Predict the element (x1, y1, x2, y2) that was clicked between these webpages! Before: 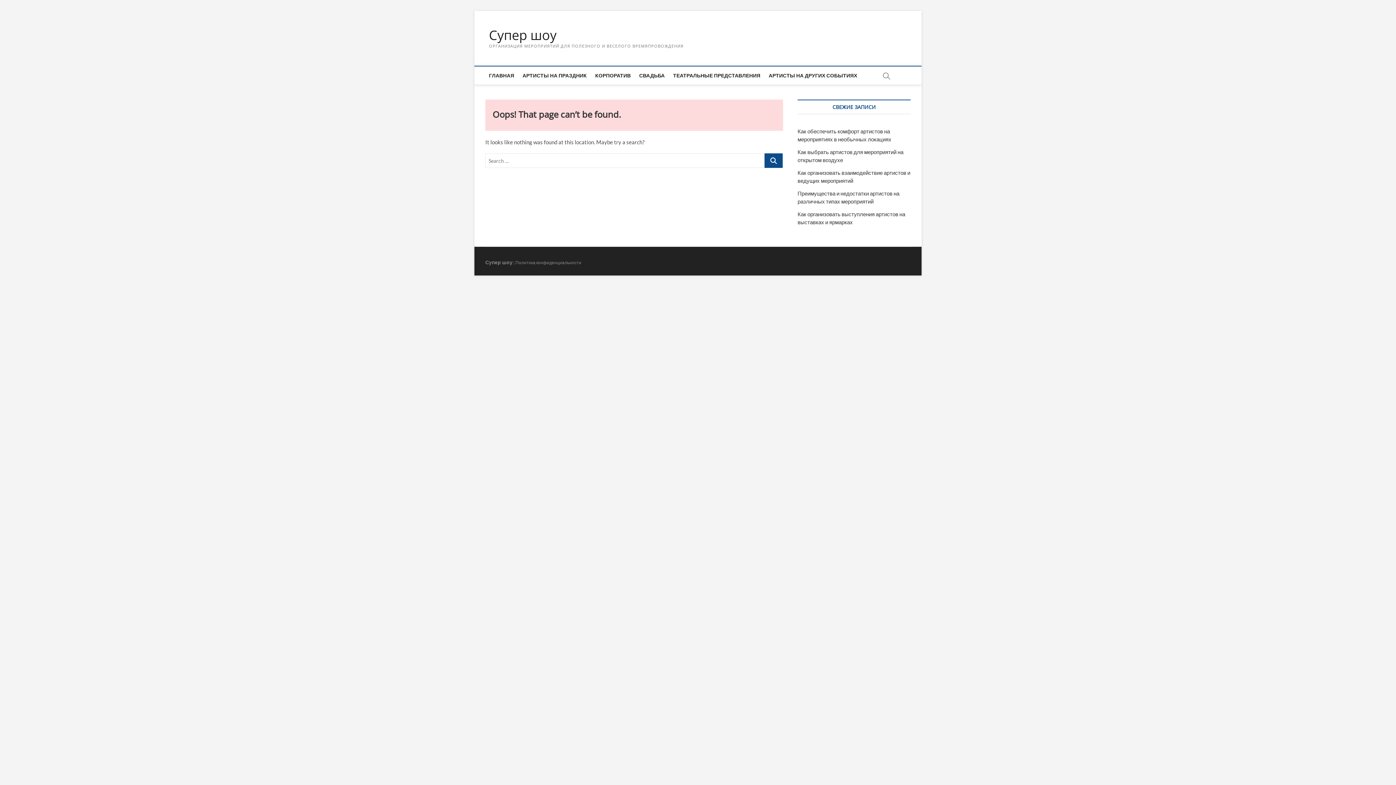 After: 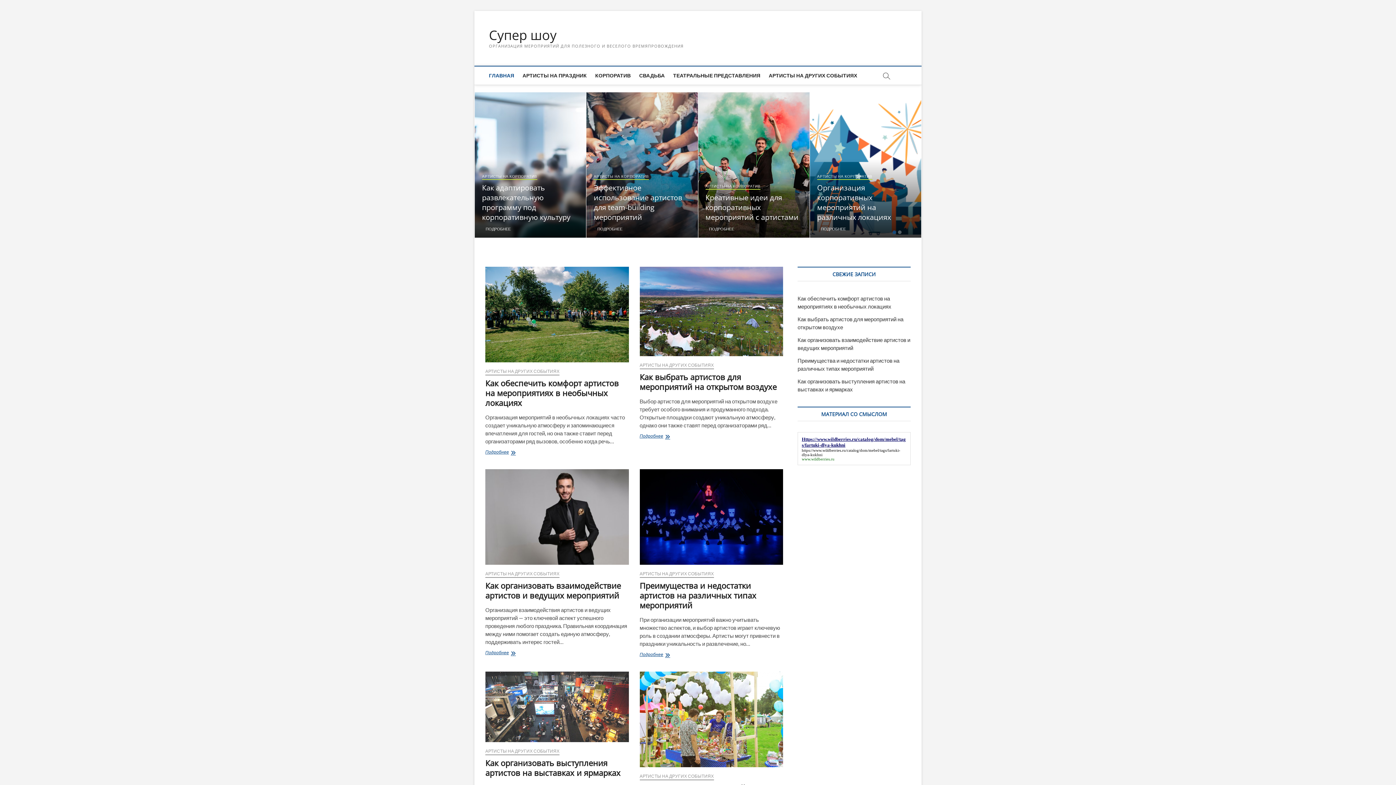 Action: bbox: (485, 66, 517, 84) label: ГЛАВНАЯ